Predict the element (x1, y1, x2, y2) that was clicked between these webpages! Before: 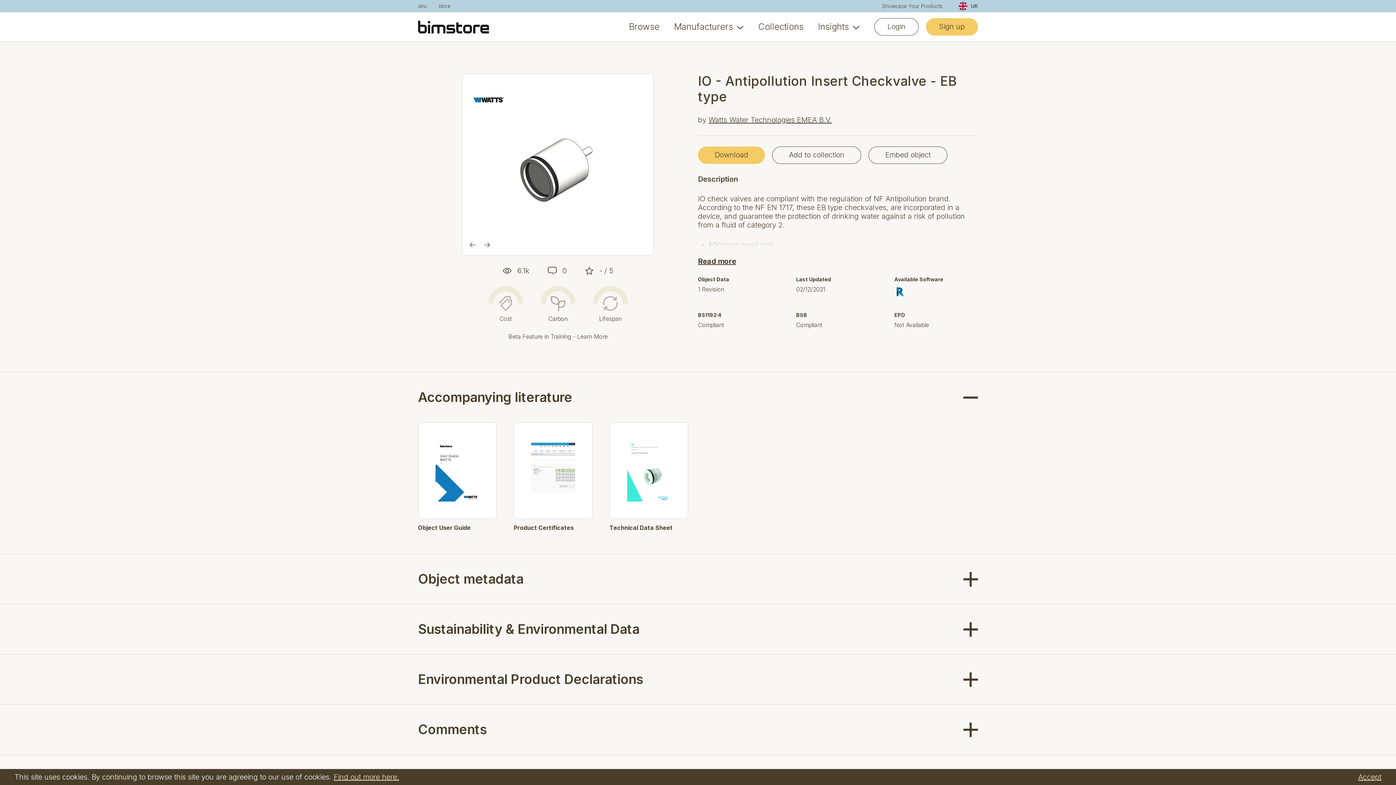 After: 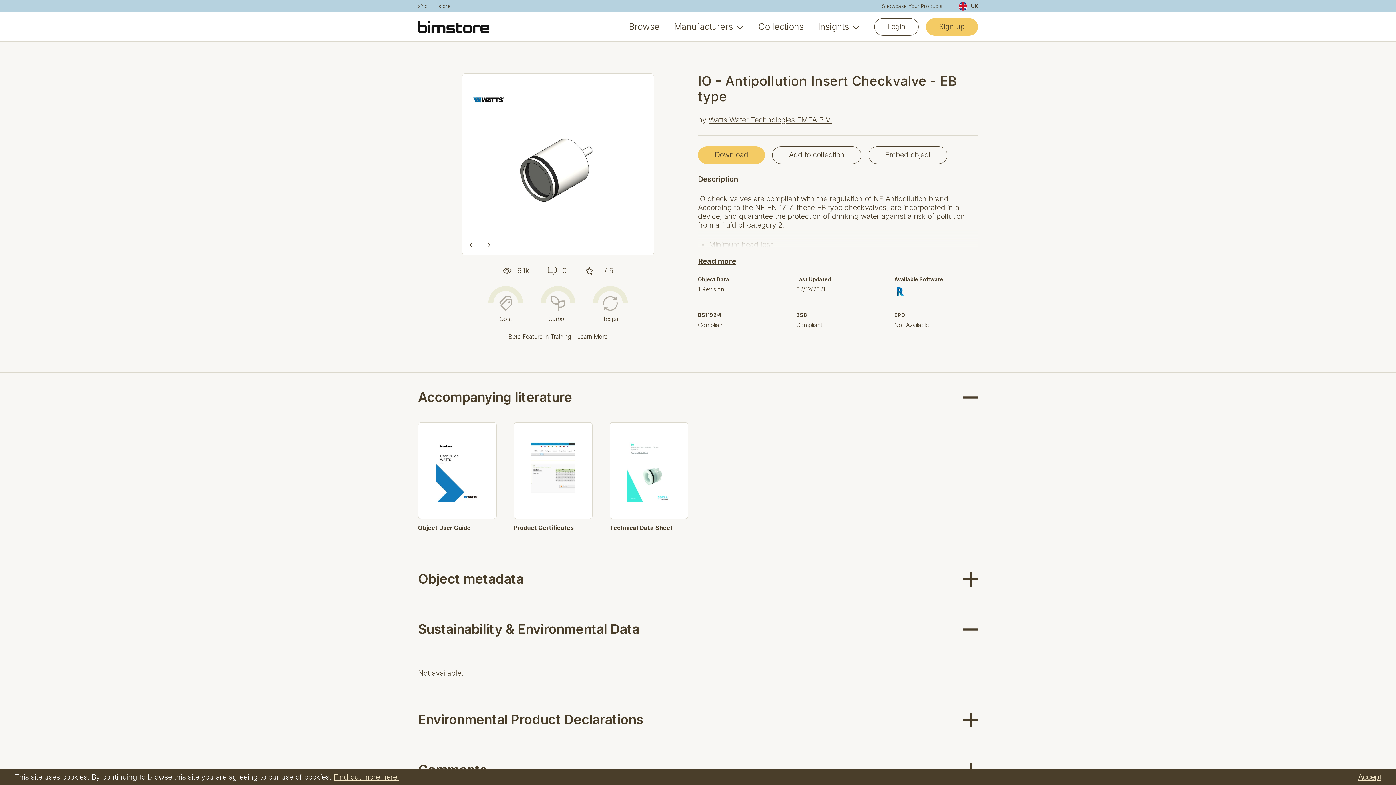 Action: label: Sustainability & Environmental Data bbox: (418, 604, 978, 654)